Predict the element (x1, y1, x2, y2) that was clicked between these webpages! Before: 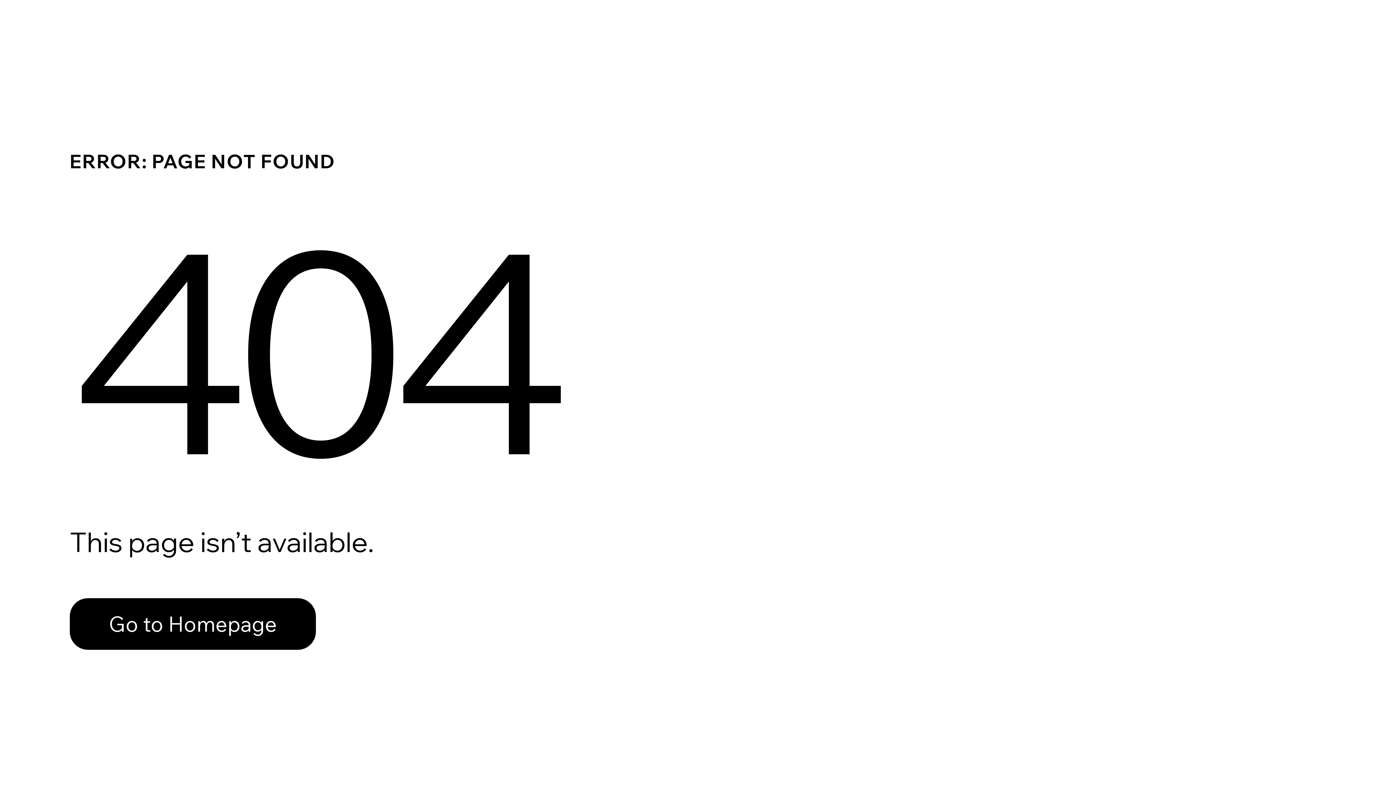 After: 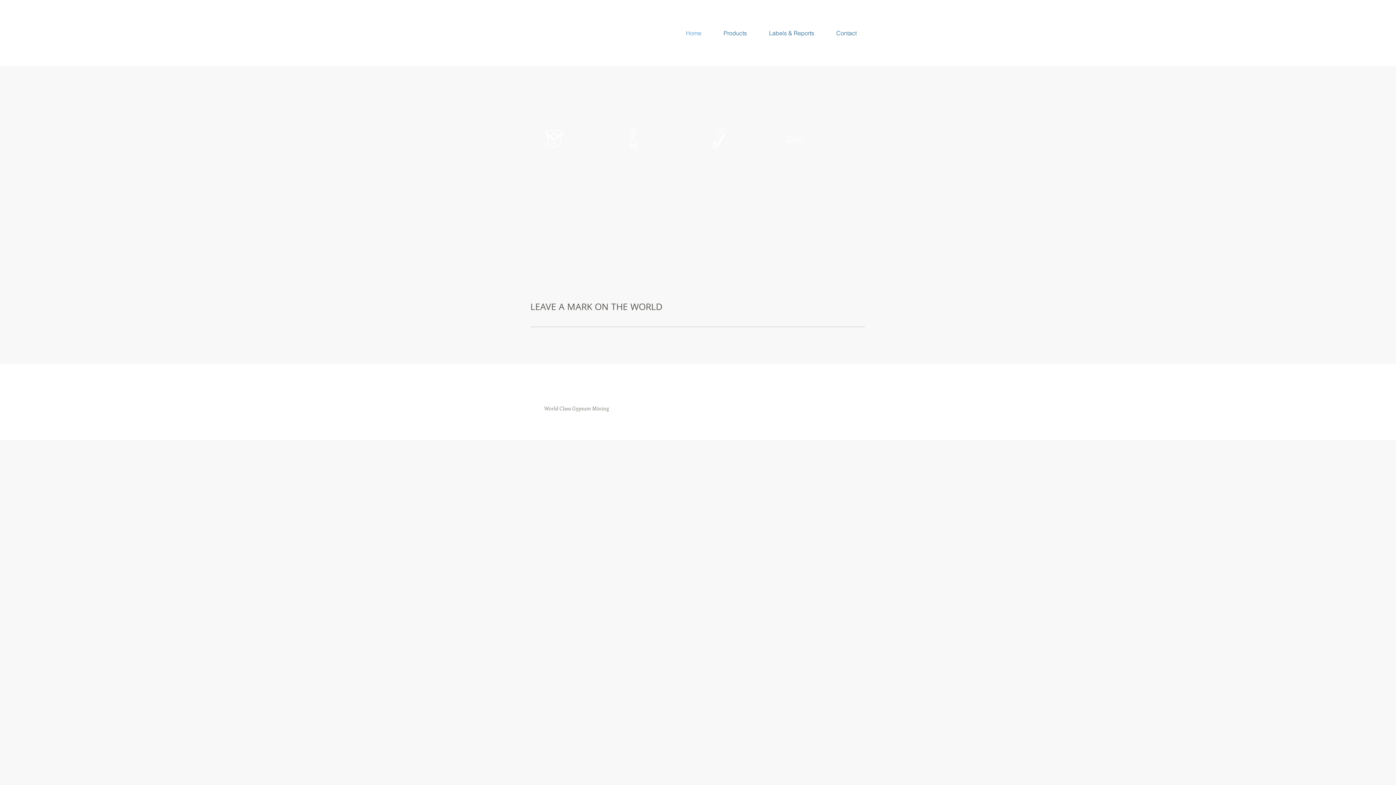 Action: bbox: (69, 598, 316, 650) label: Go to Homepage